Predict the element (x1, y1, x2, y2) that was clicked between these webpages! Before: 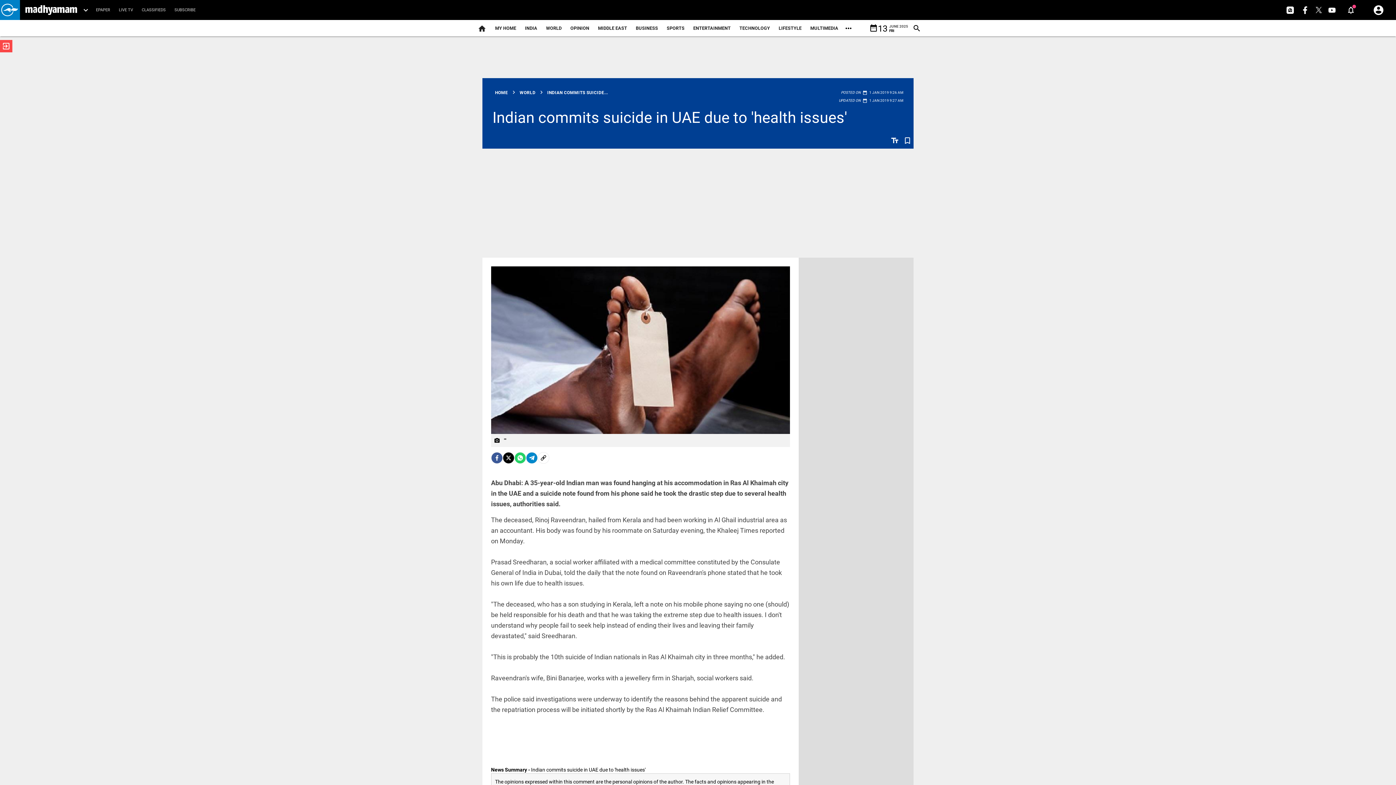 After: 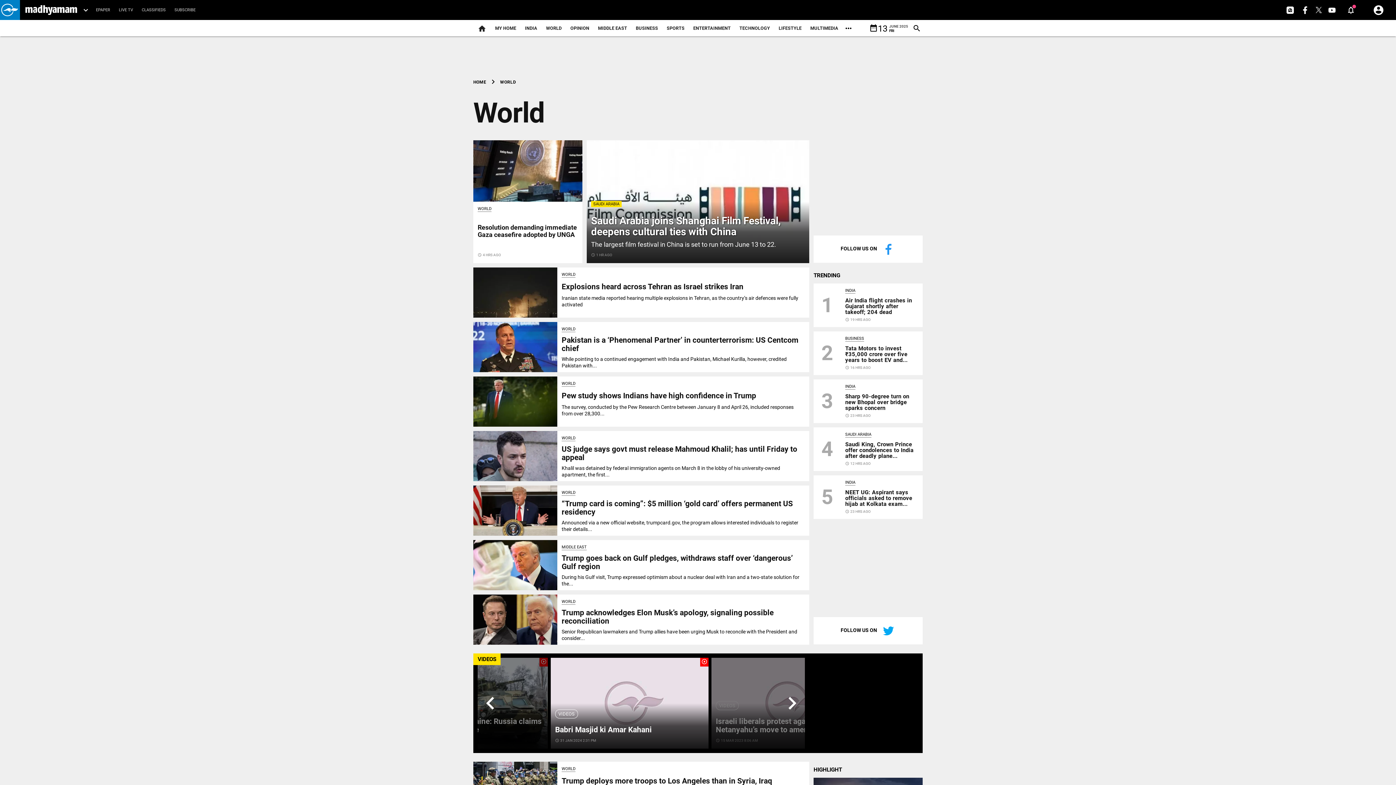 Action: bbox: (541, 18, 566, 38) label: WORLD